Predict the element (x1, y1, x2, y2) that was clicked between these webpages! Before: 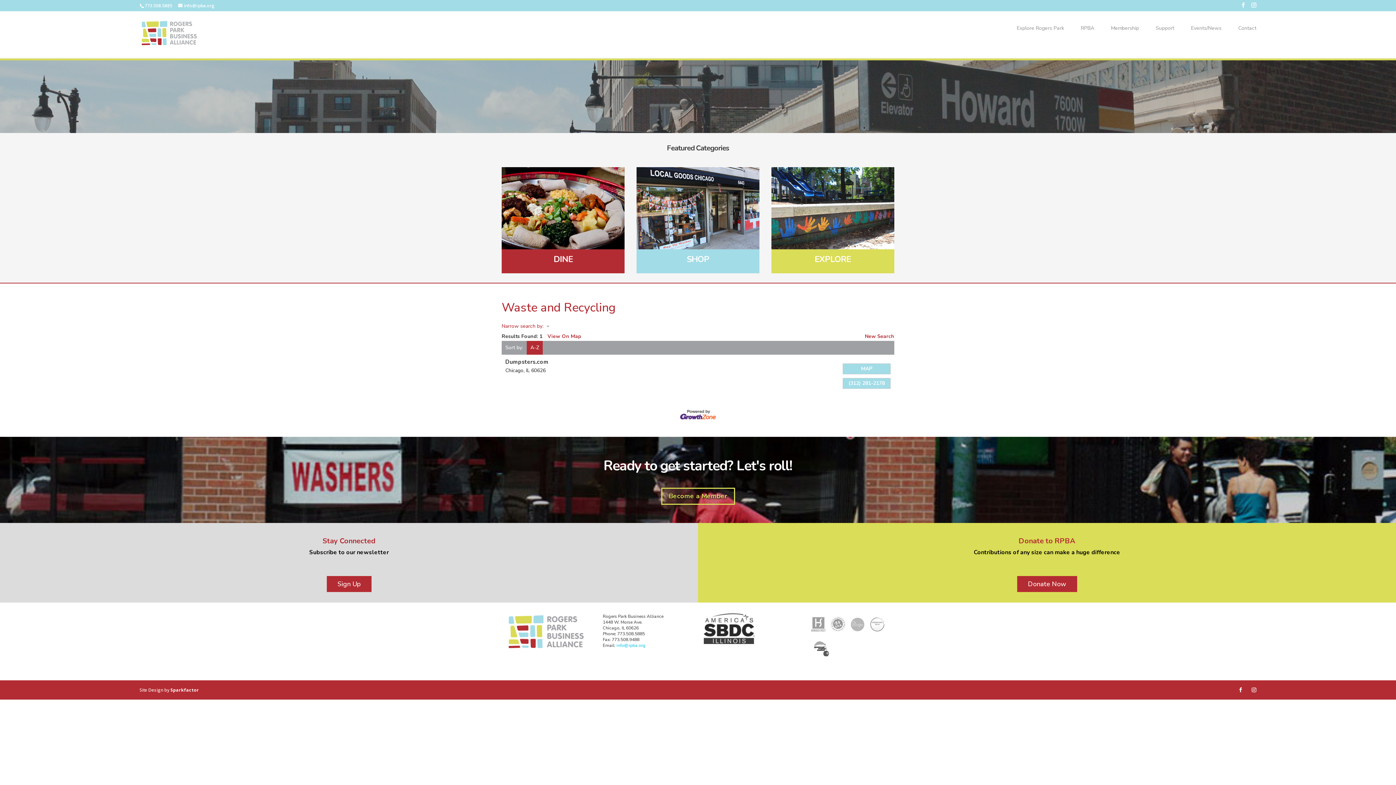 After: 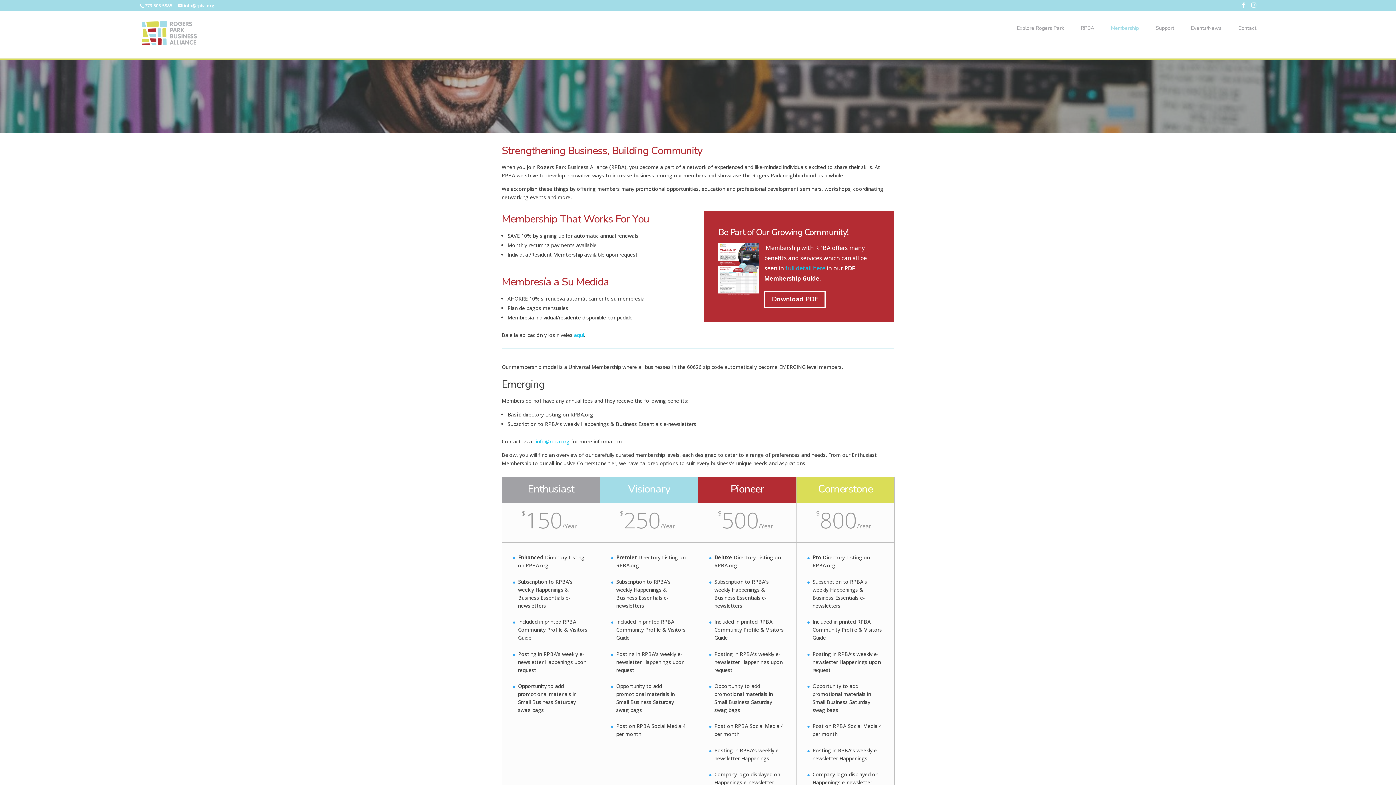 Action: bbox: (1111, 25, 1146, 32) label: Membership